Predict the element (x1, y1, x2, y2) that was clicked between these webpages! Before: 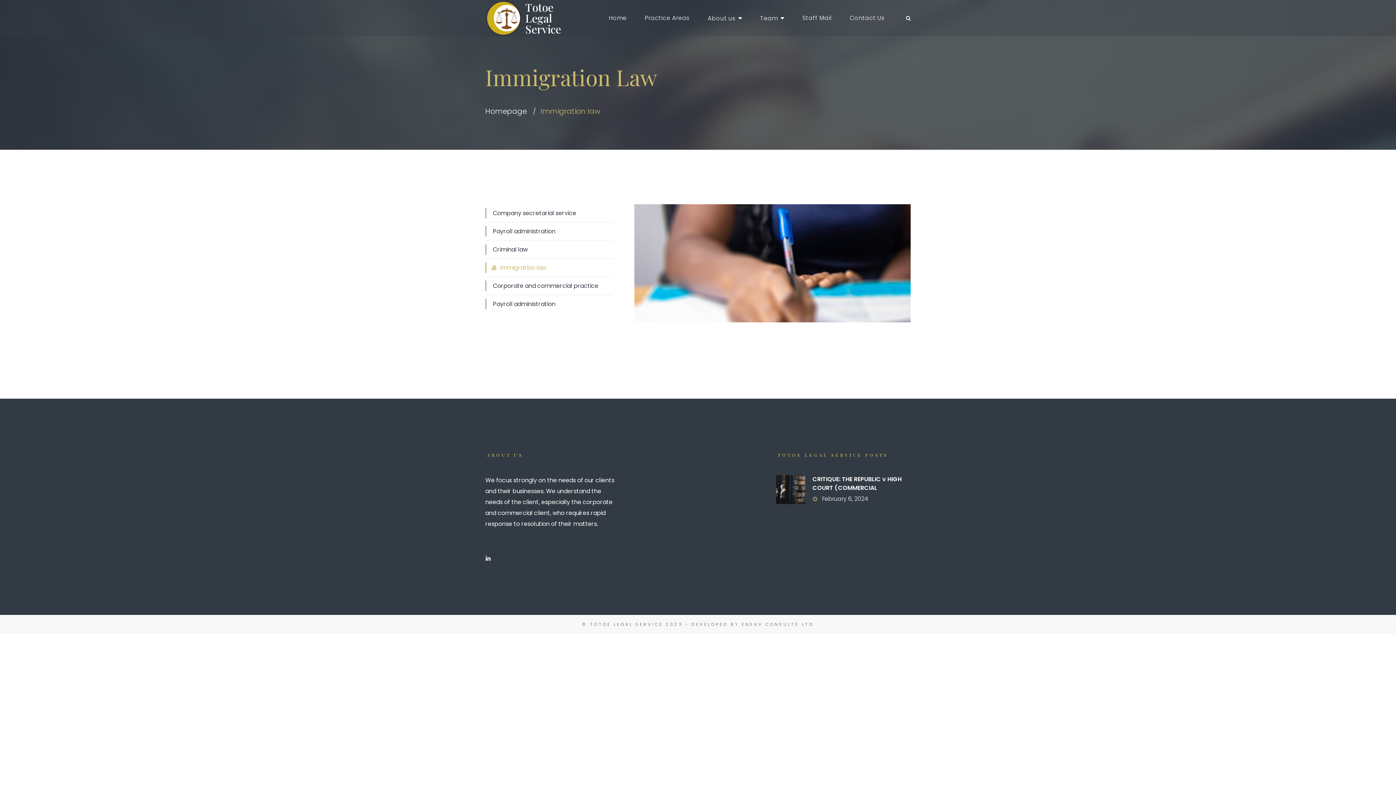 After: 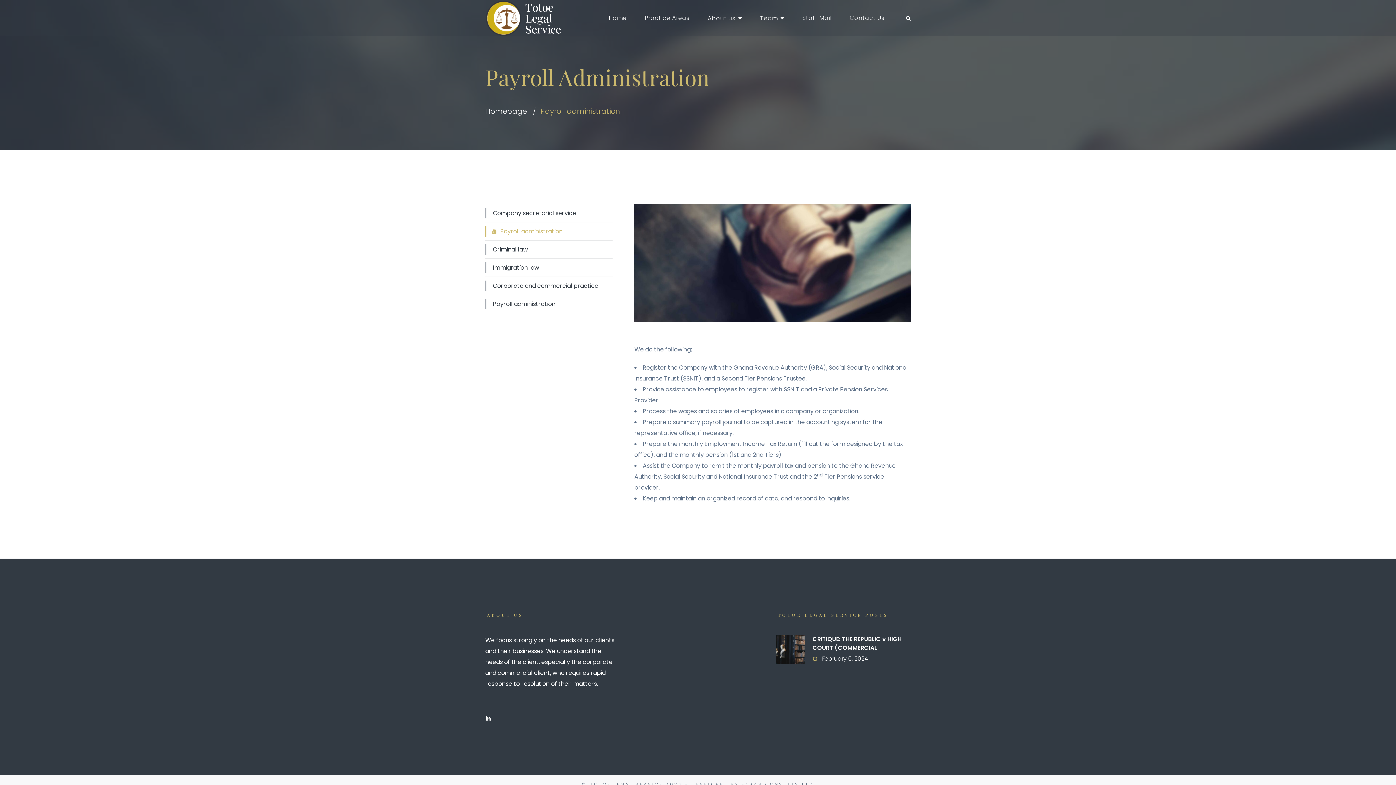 Action: bbox: (486, 222, 612, 240) label: Payroll administration